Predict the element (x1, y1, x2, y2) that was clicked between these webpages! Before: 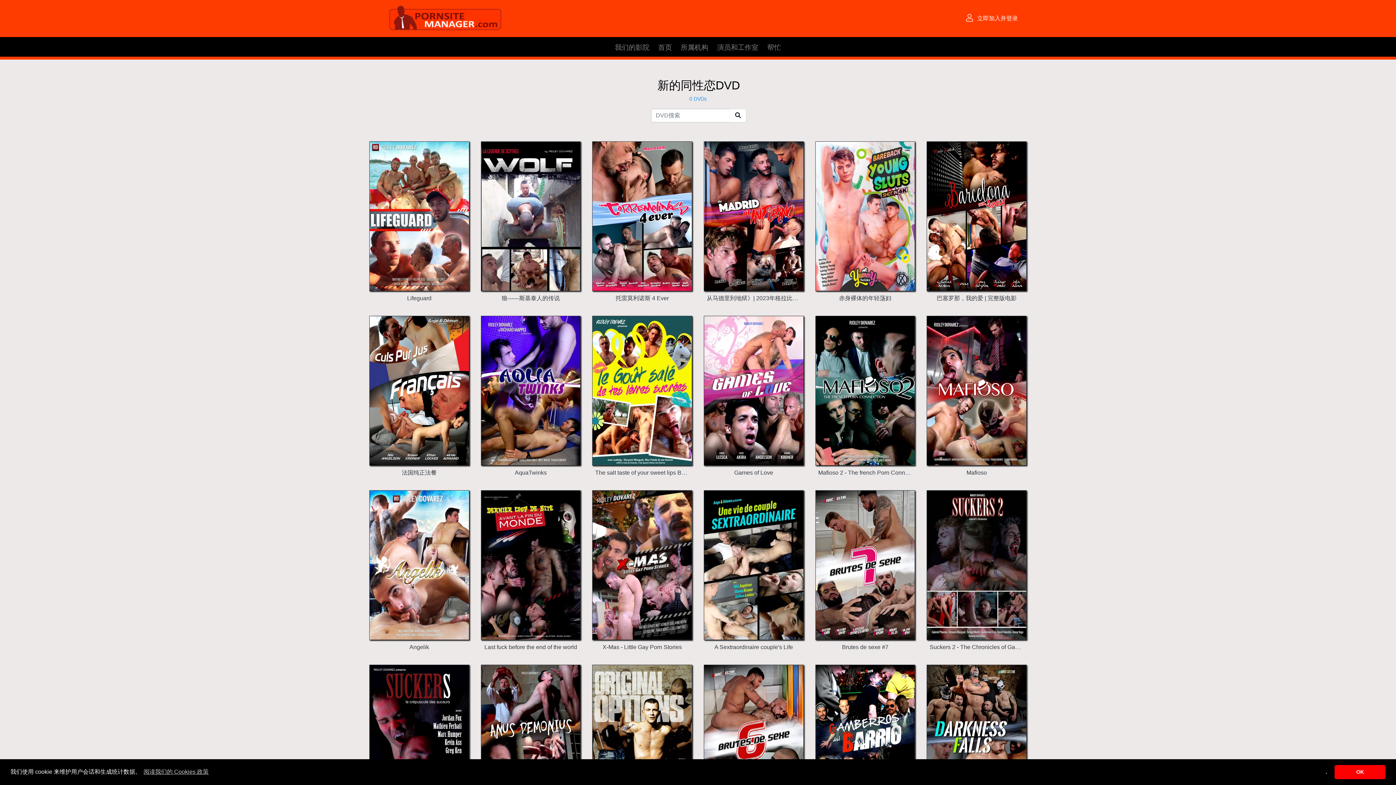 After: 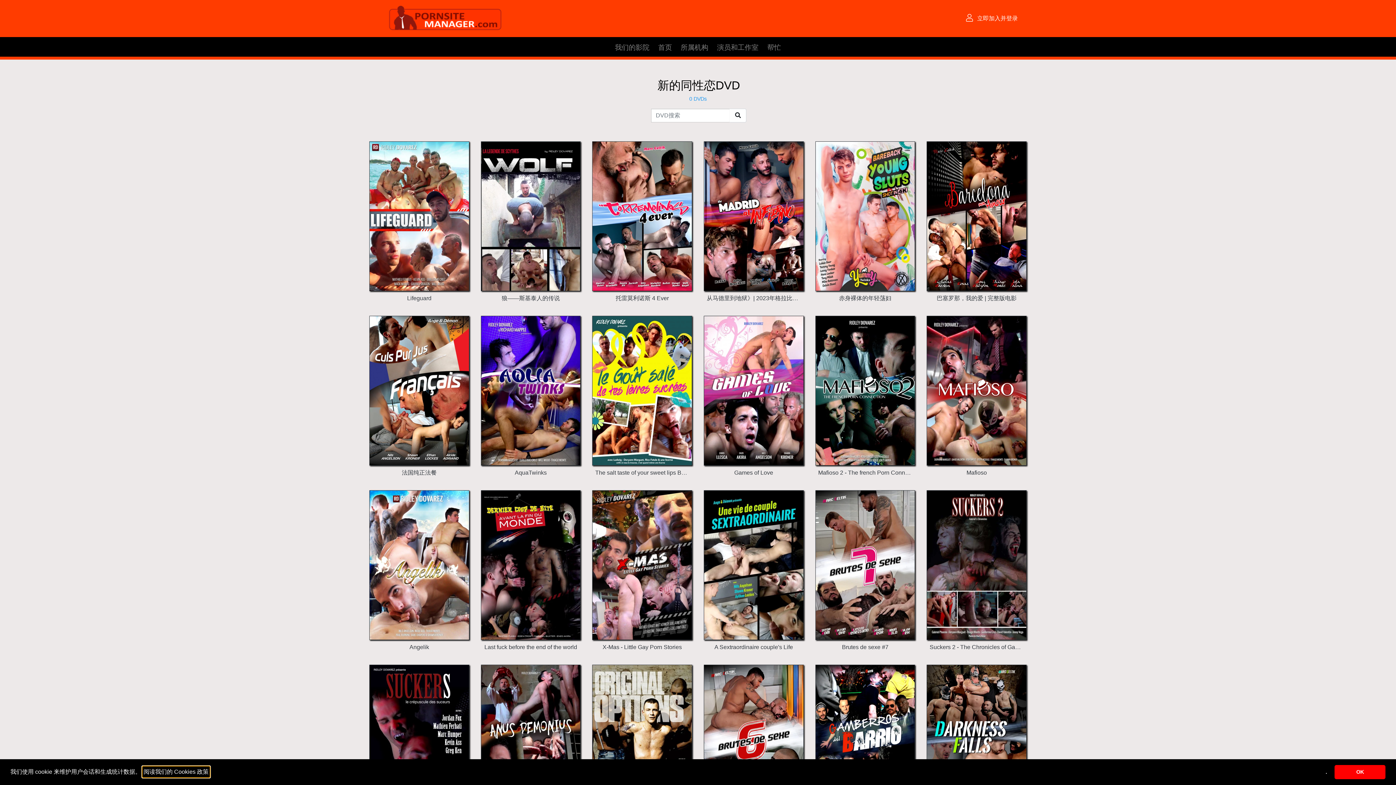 Action: bbox: (142, 766, 209, 777) label: learn more about cookies